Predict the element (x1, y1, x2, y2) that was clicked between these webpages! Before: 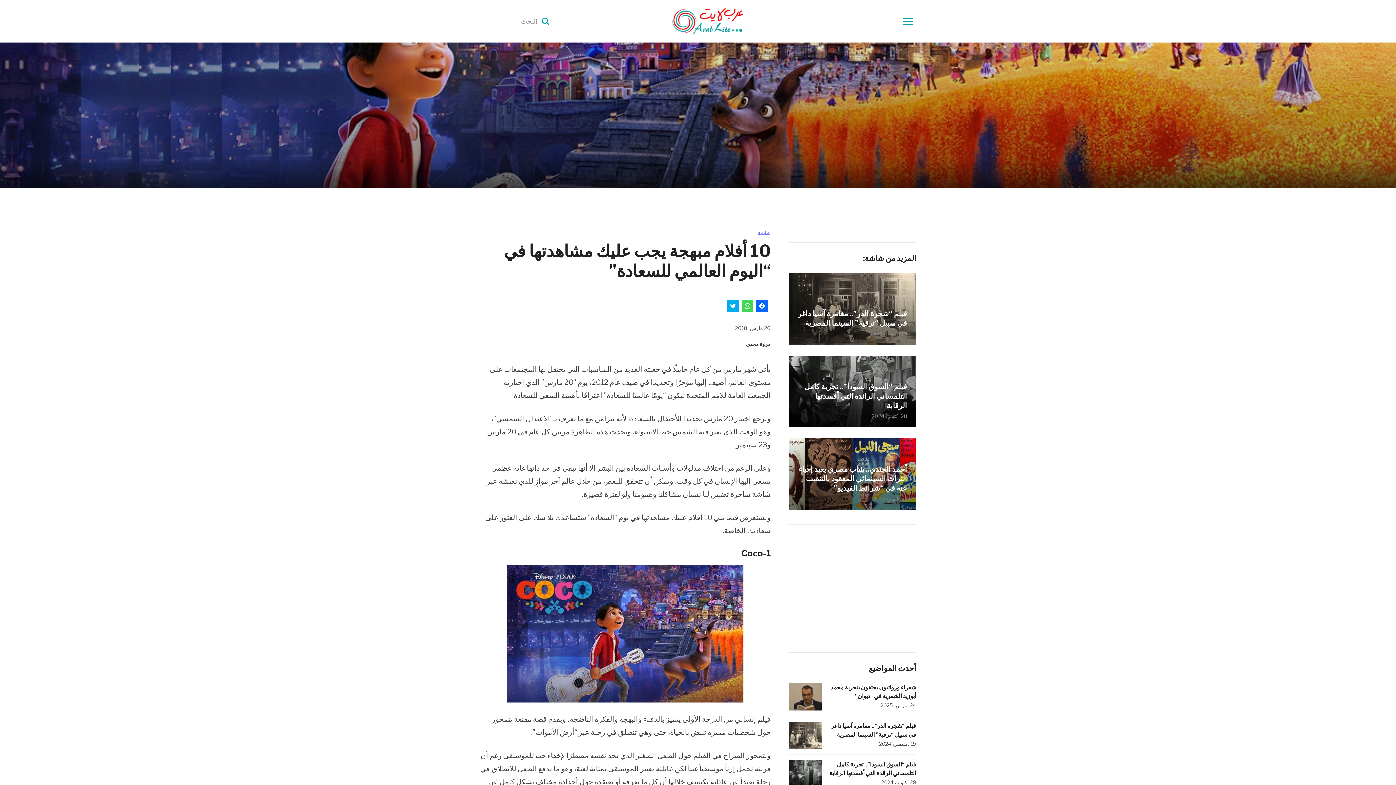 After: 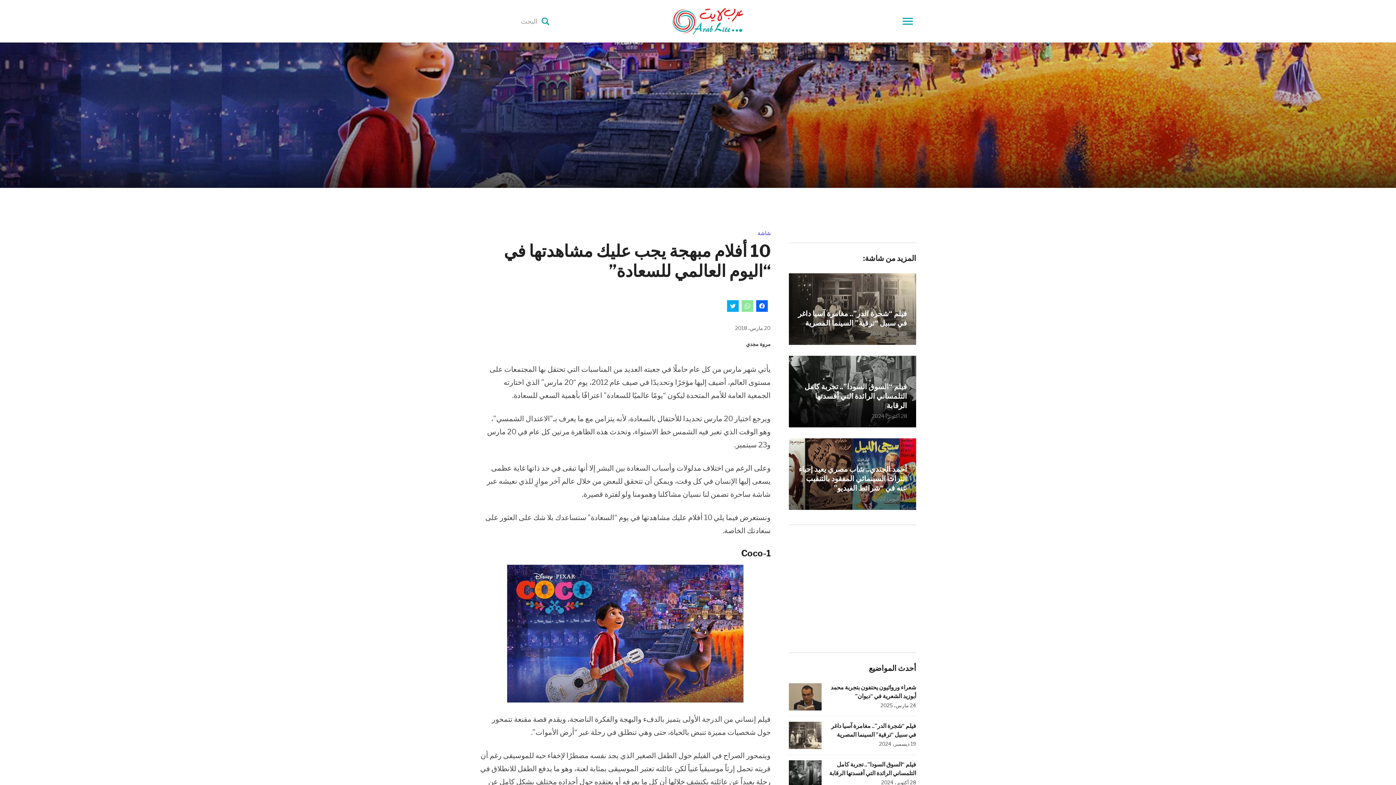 Action: label: انقر للمشاركة على WhatsApp (فتح في نافذة جديدة) bbox: (741, 300, 753, 312)